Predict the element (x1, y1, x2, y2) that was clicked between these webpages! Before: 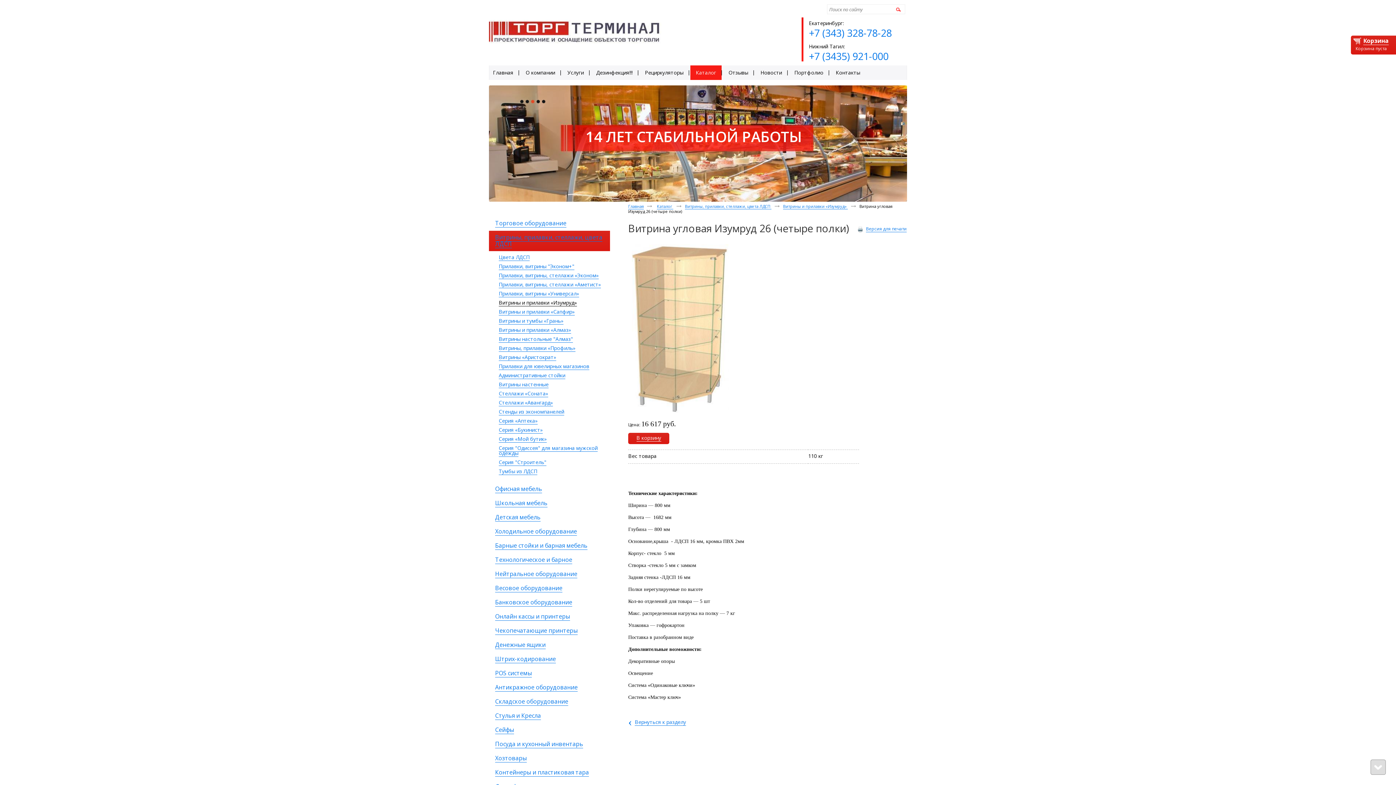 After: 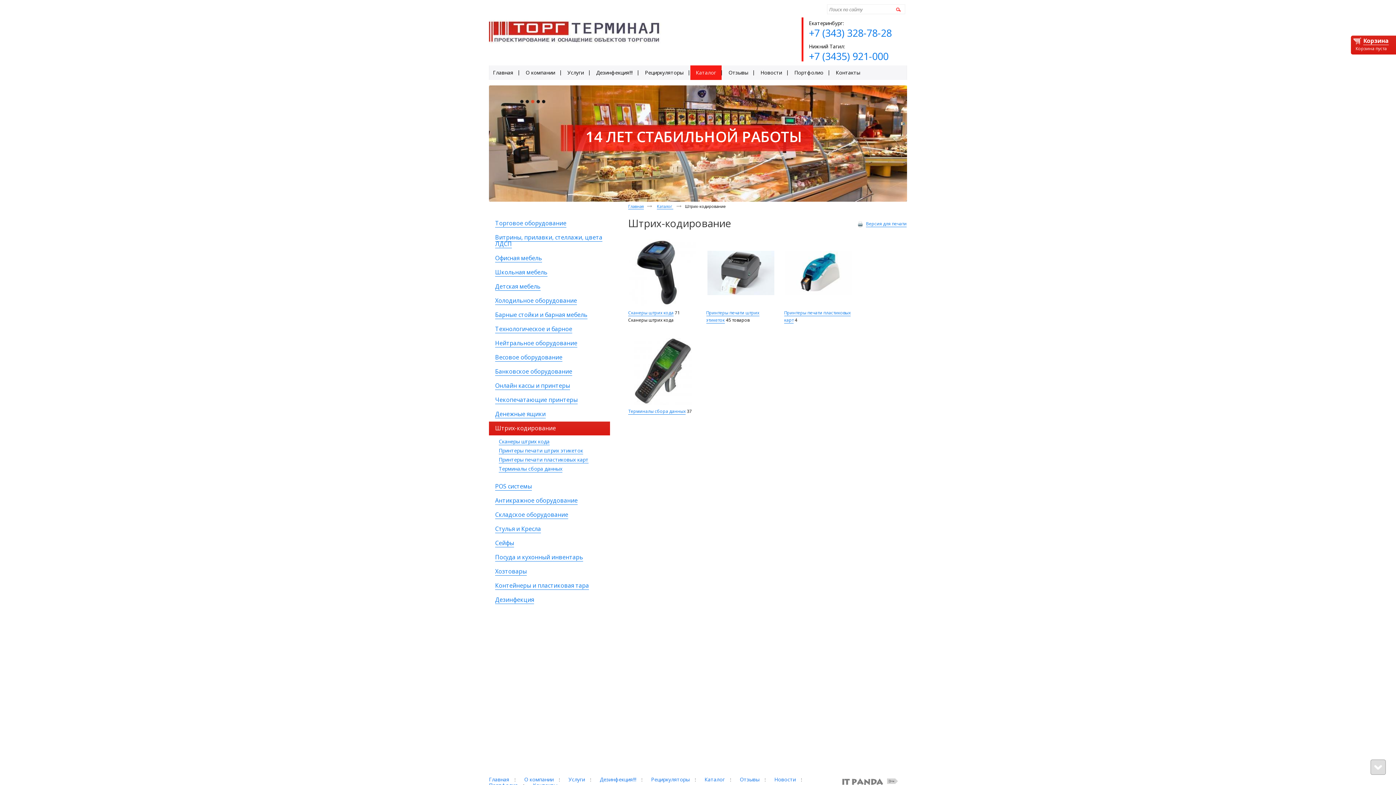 Action: bbox: (489, 652, 610, 666) label: Штрих-кодирование